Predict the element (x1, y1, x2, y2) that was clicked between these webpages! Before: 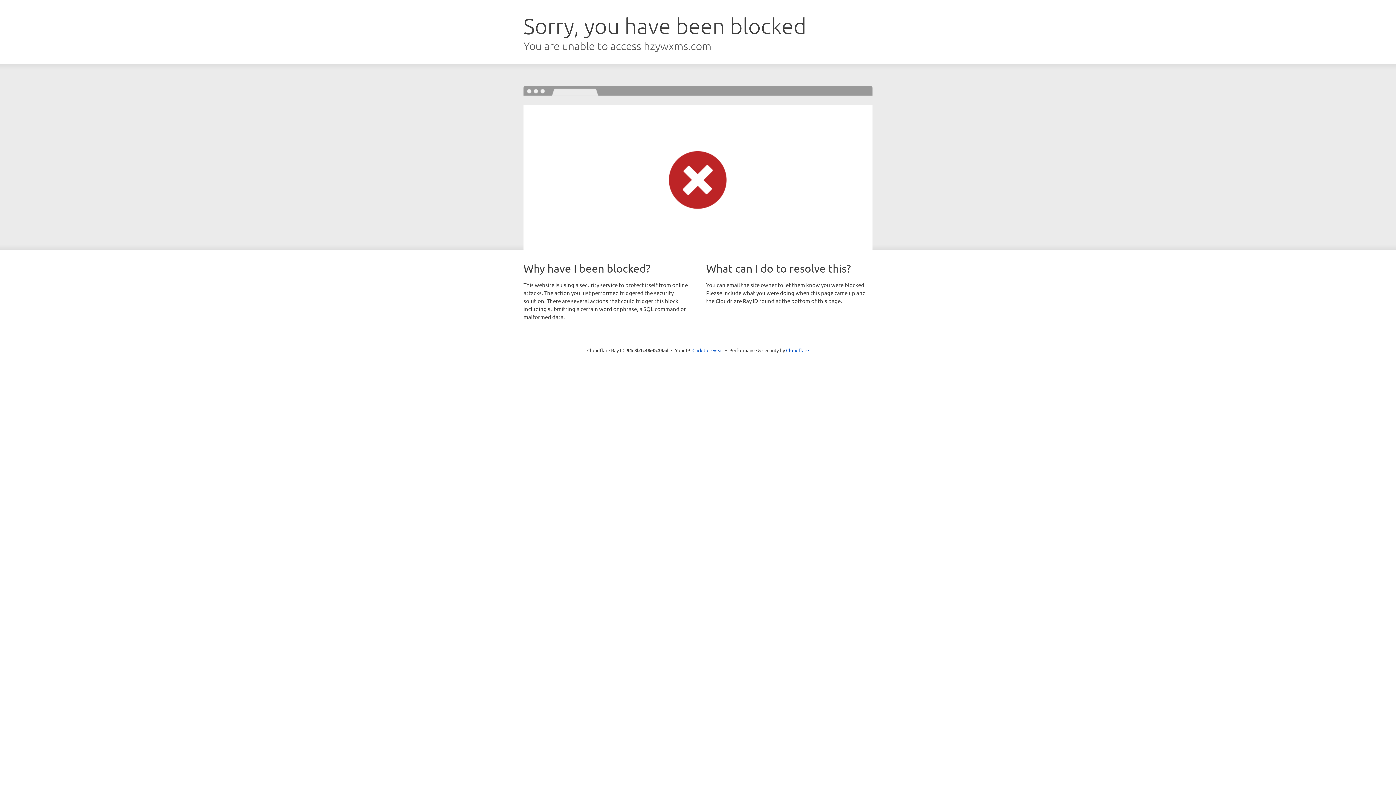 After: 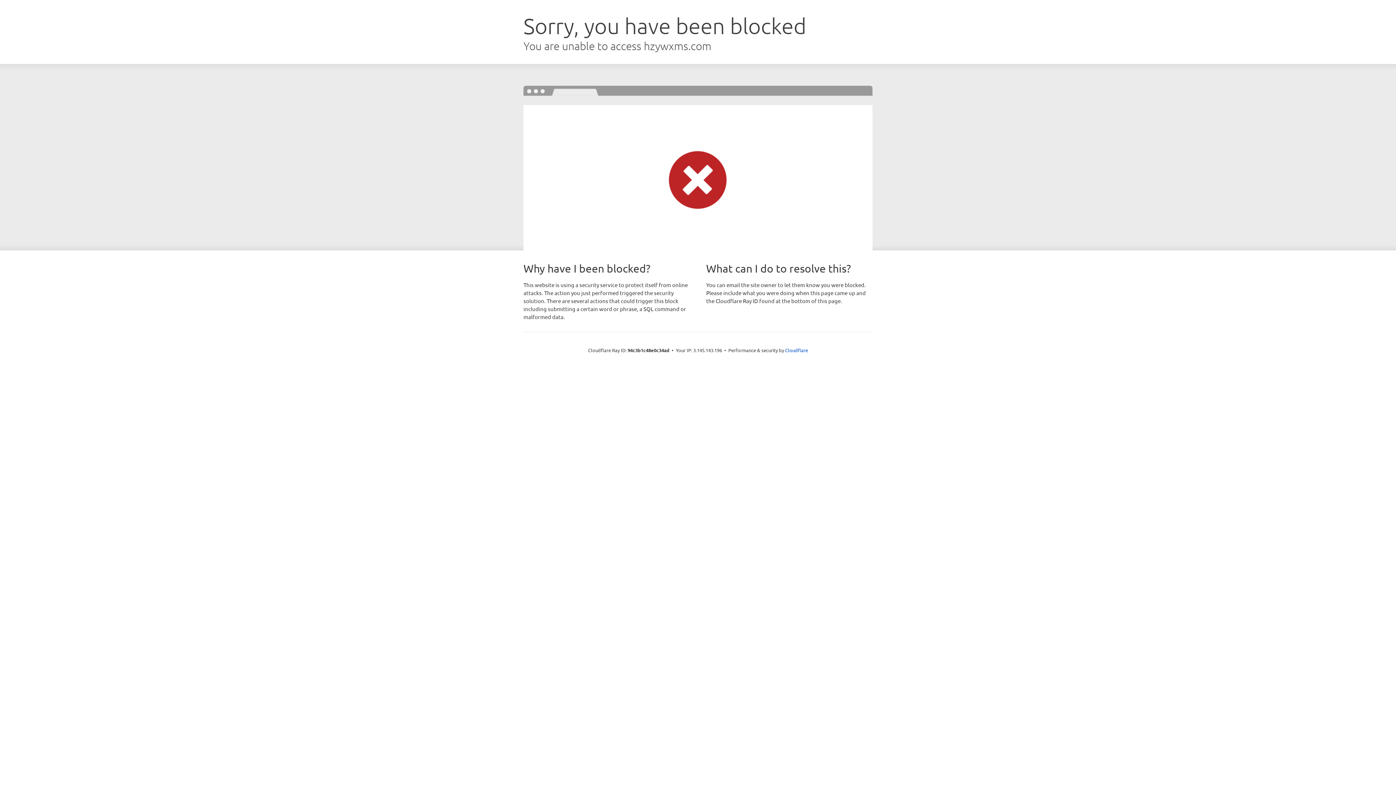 Action: bbox: (692, 346, 723, 353) label: Click to reveal